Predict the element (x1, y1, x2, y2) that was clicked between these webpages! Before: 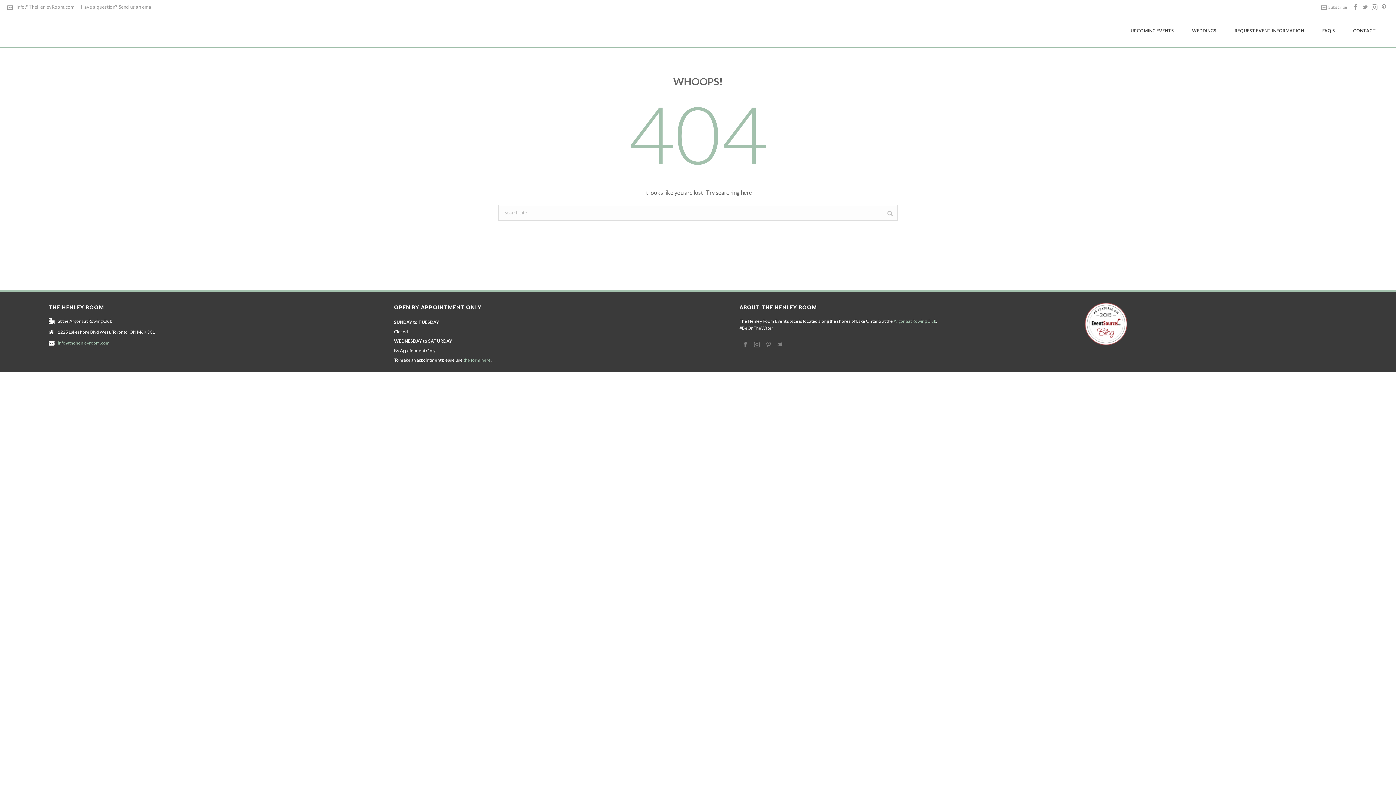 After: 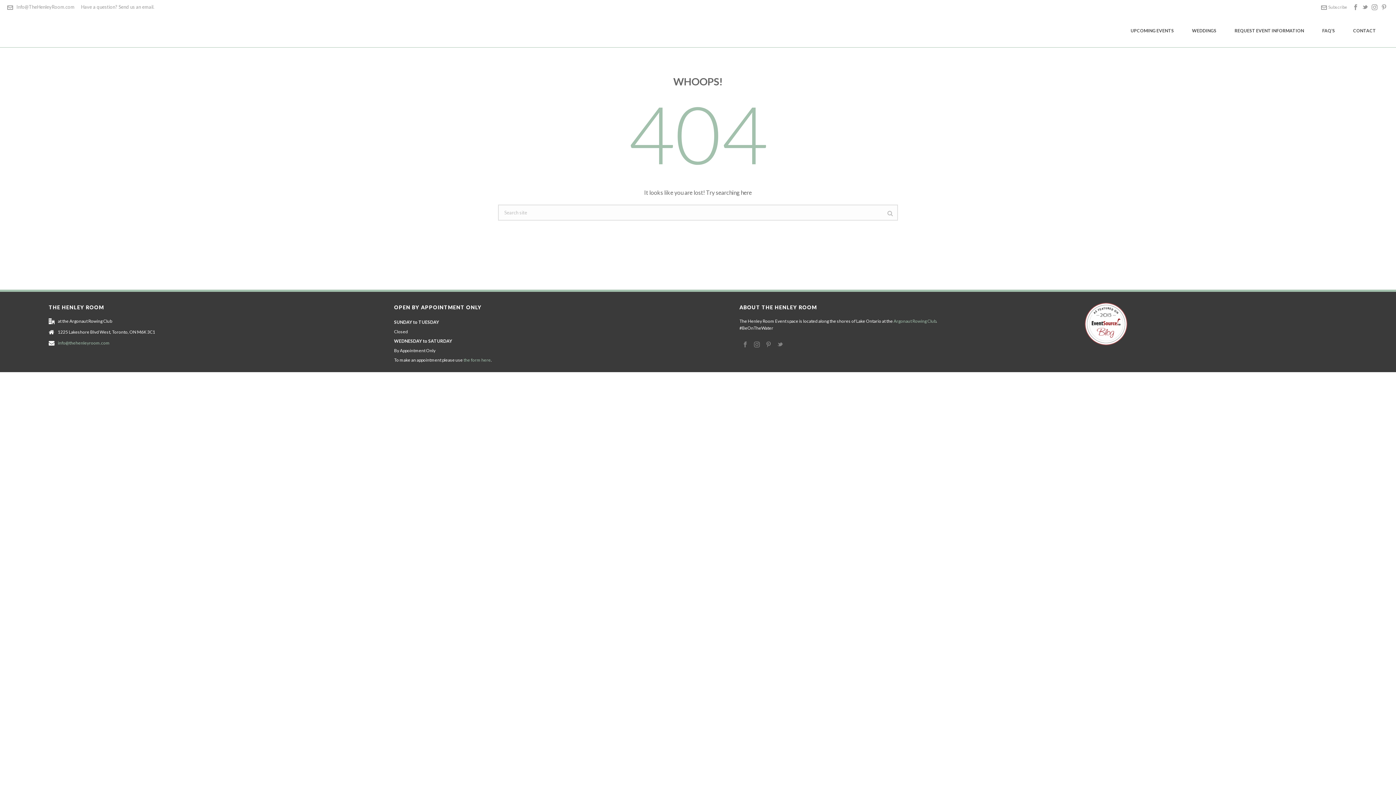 Action: bbox: (742, 341, 748, 348)